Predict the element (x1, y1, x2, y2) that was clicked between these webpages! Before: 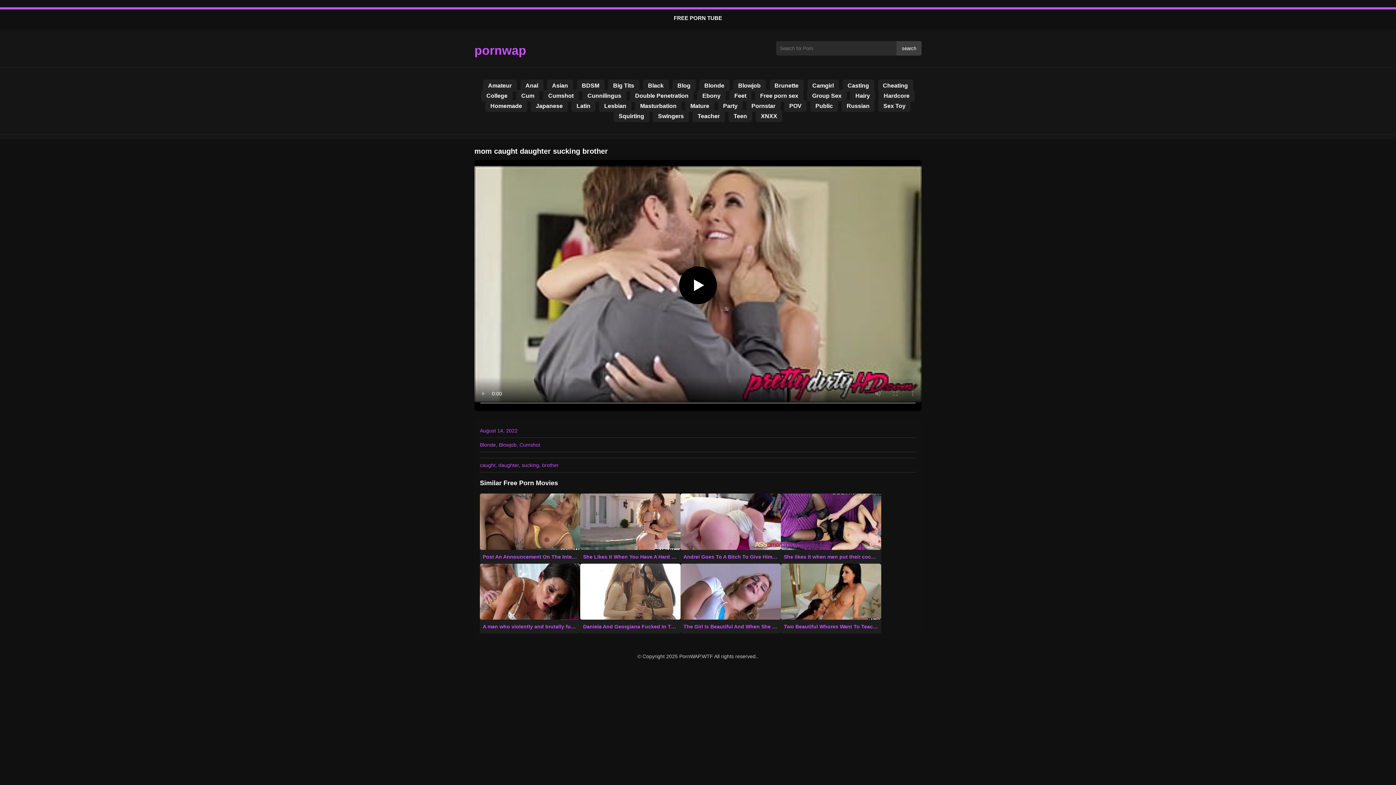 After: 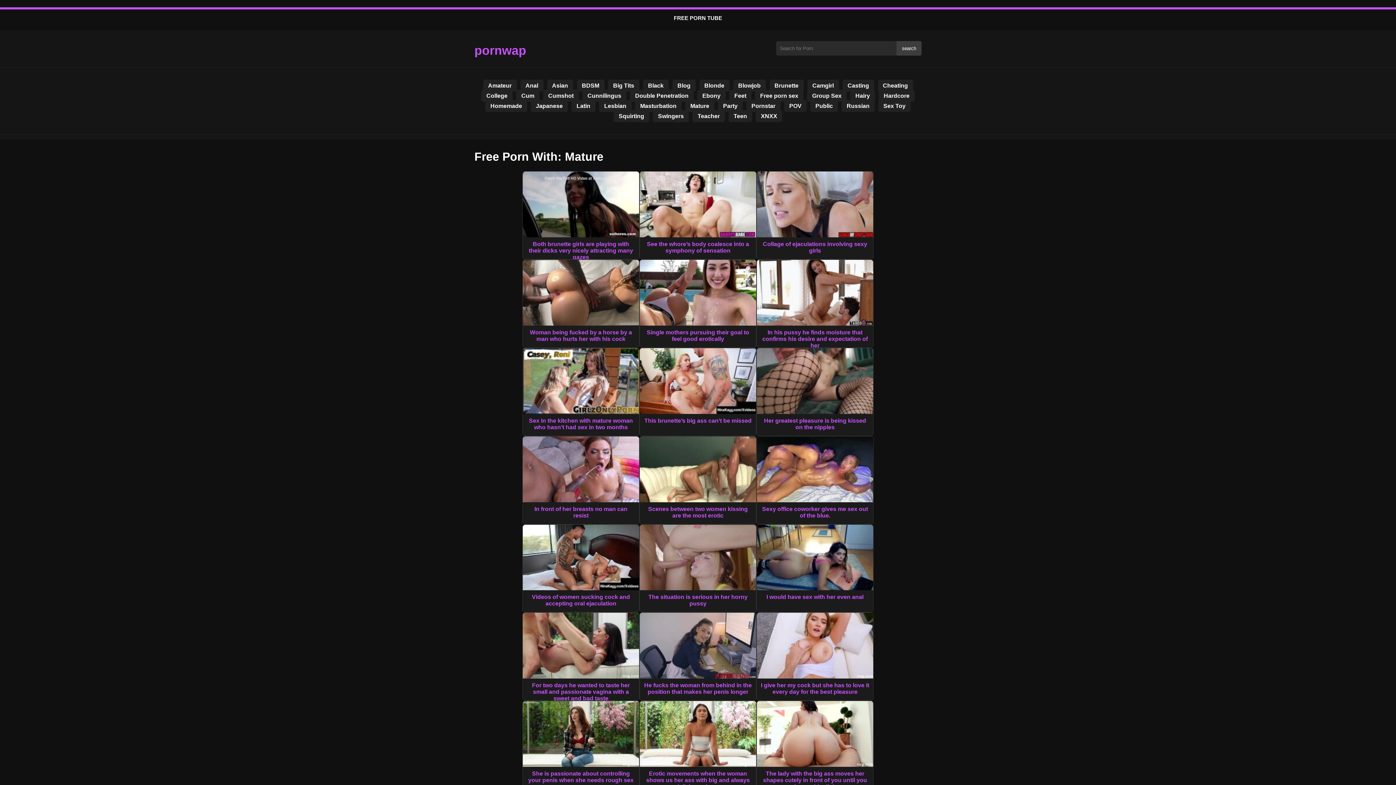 Action: label: Mature bbox: (685, 99, 714, 111)